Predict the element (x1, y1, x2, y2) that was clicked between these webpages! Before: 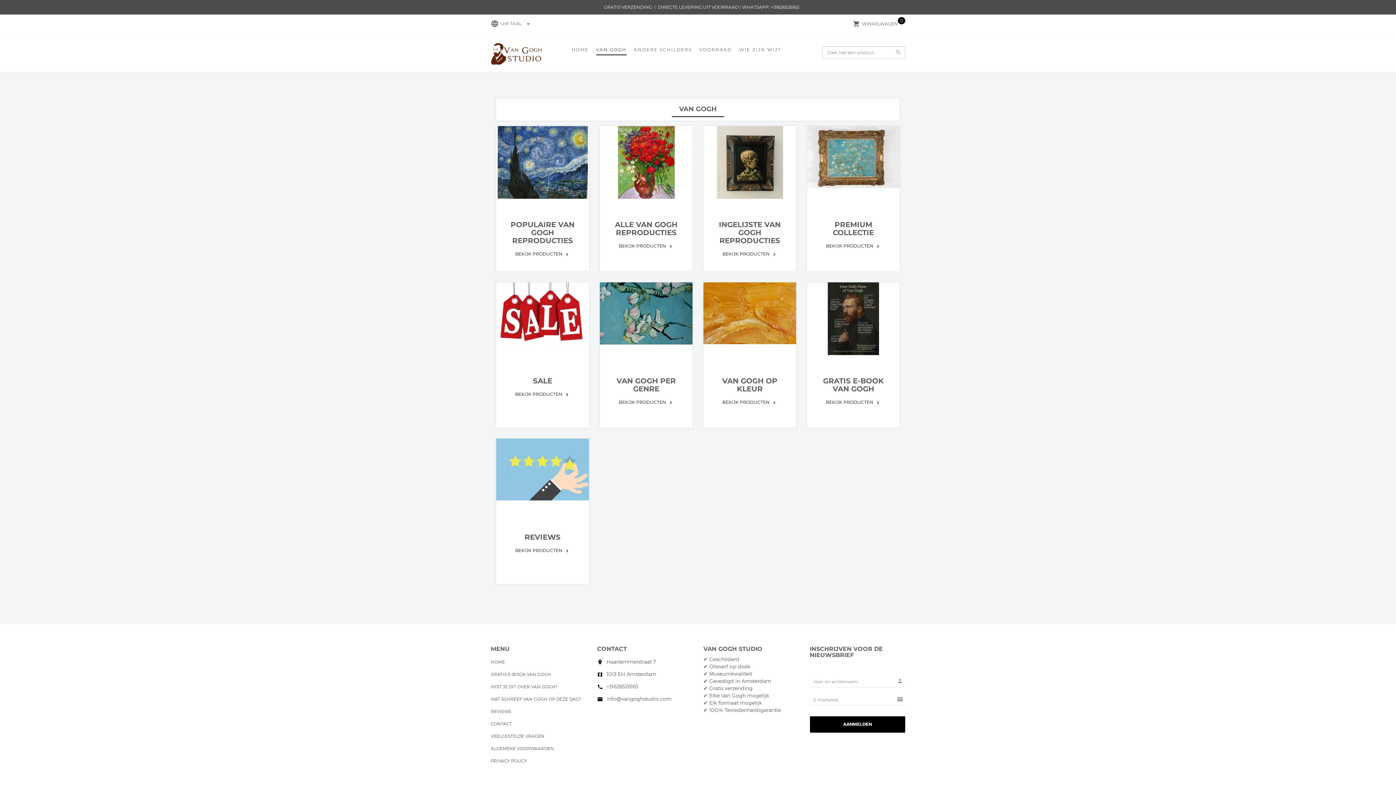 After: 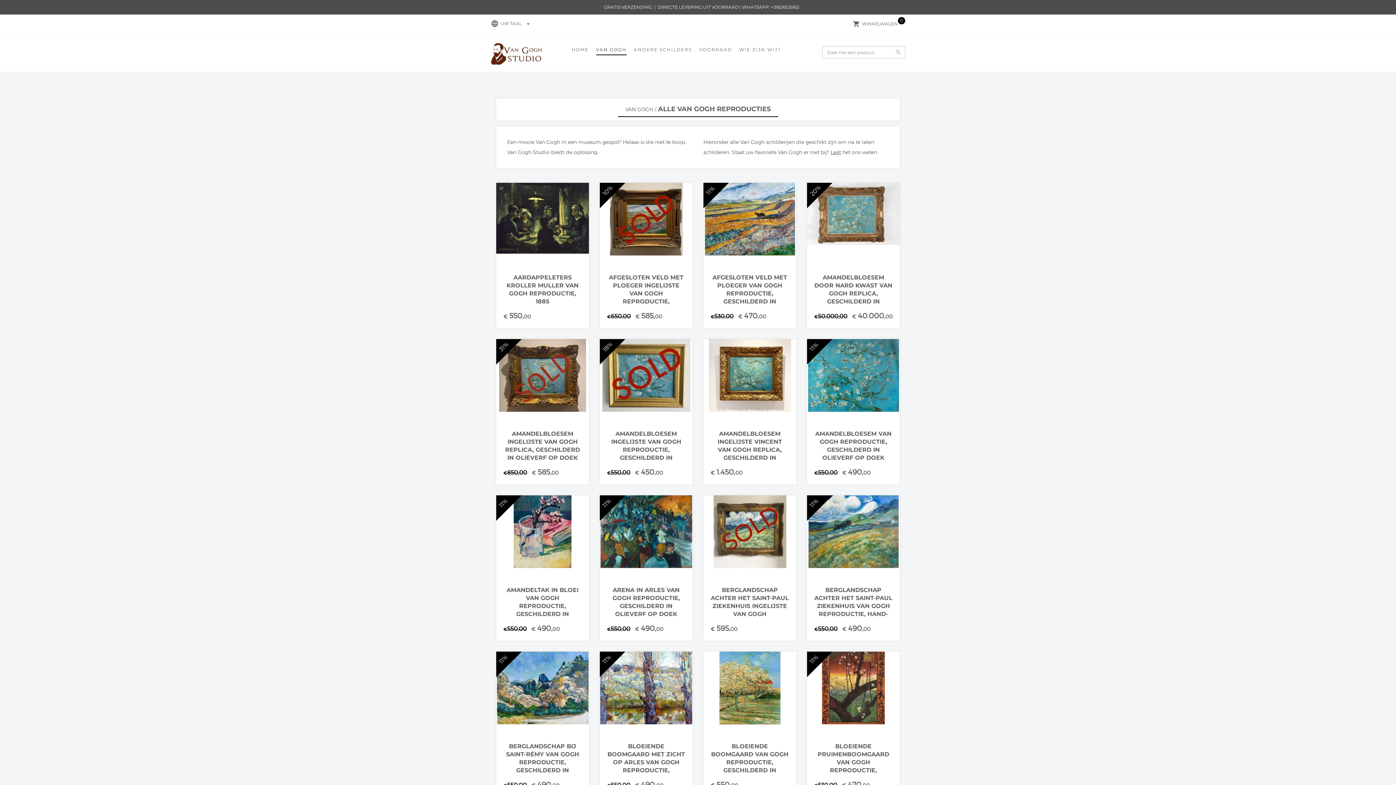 Action: bbox: (618, 243, 673, 248) label: BEKIJK PRODUCTENkeyboard_arrow_right